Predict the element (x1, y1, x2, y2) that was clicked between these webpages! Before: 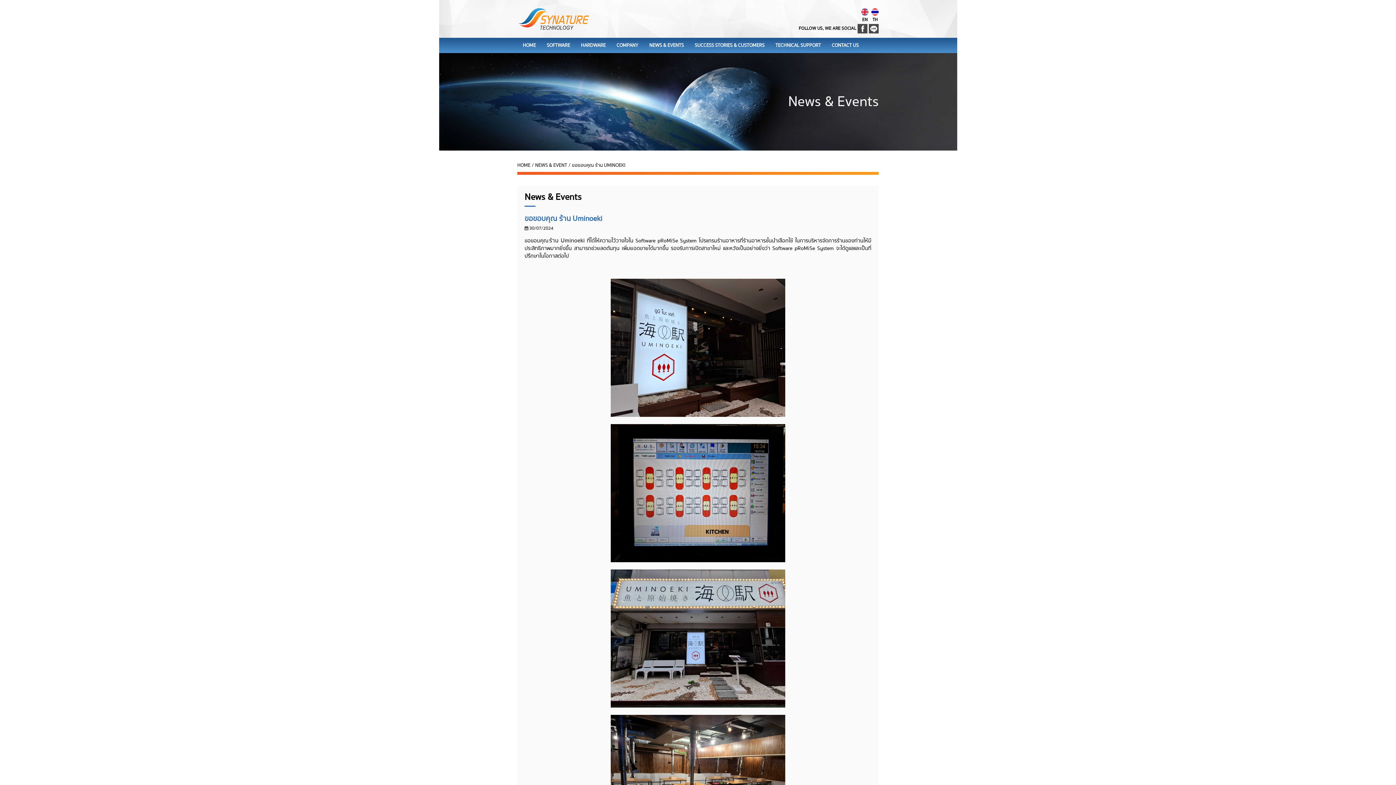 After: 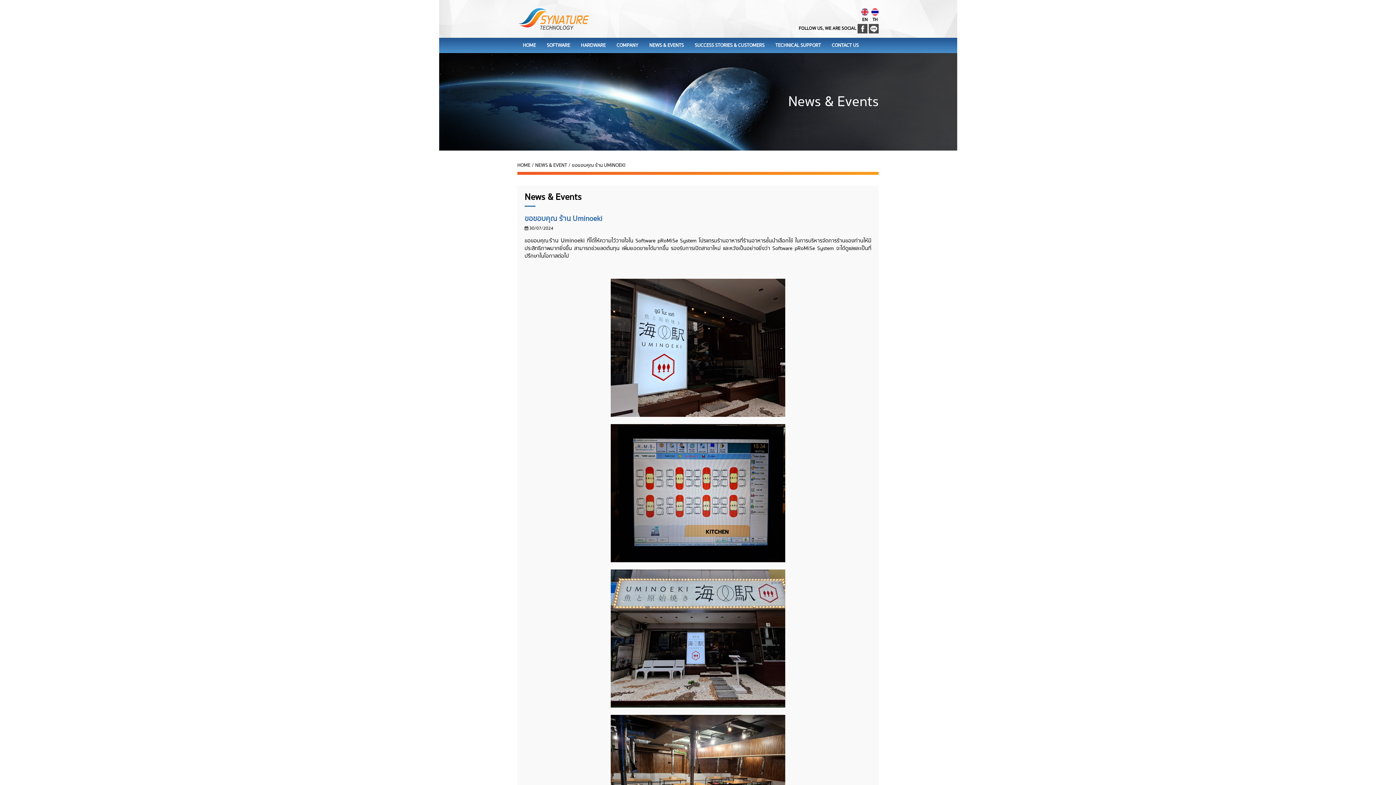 Action: label: TH bbox: (871, 8, 878, 22)